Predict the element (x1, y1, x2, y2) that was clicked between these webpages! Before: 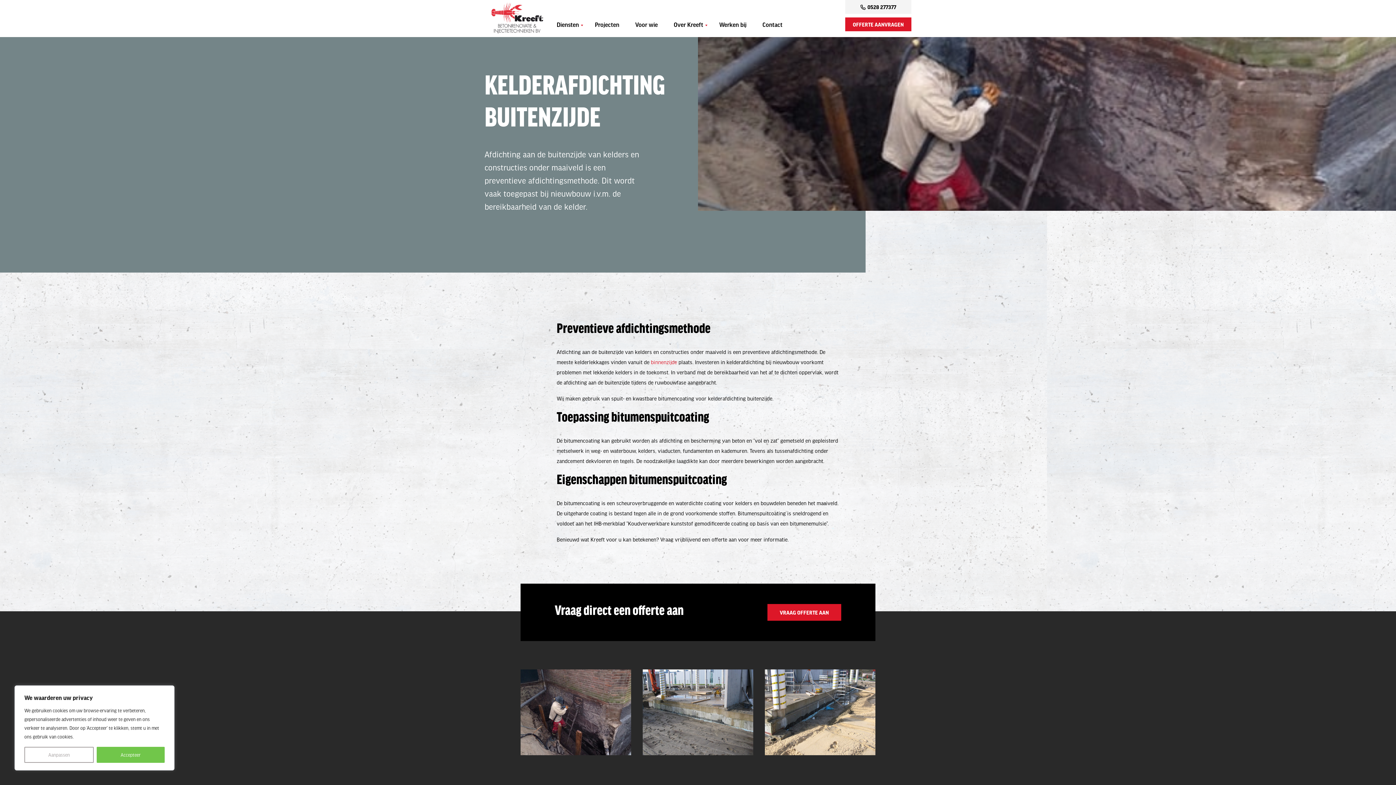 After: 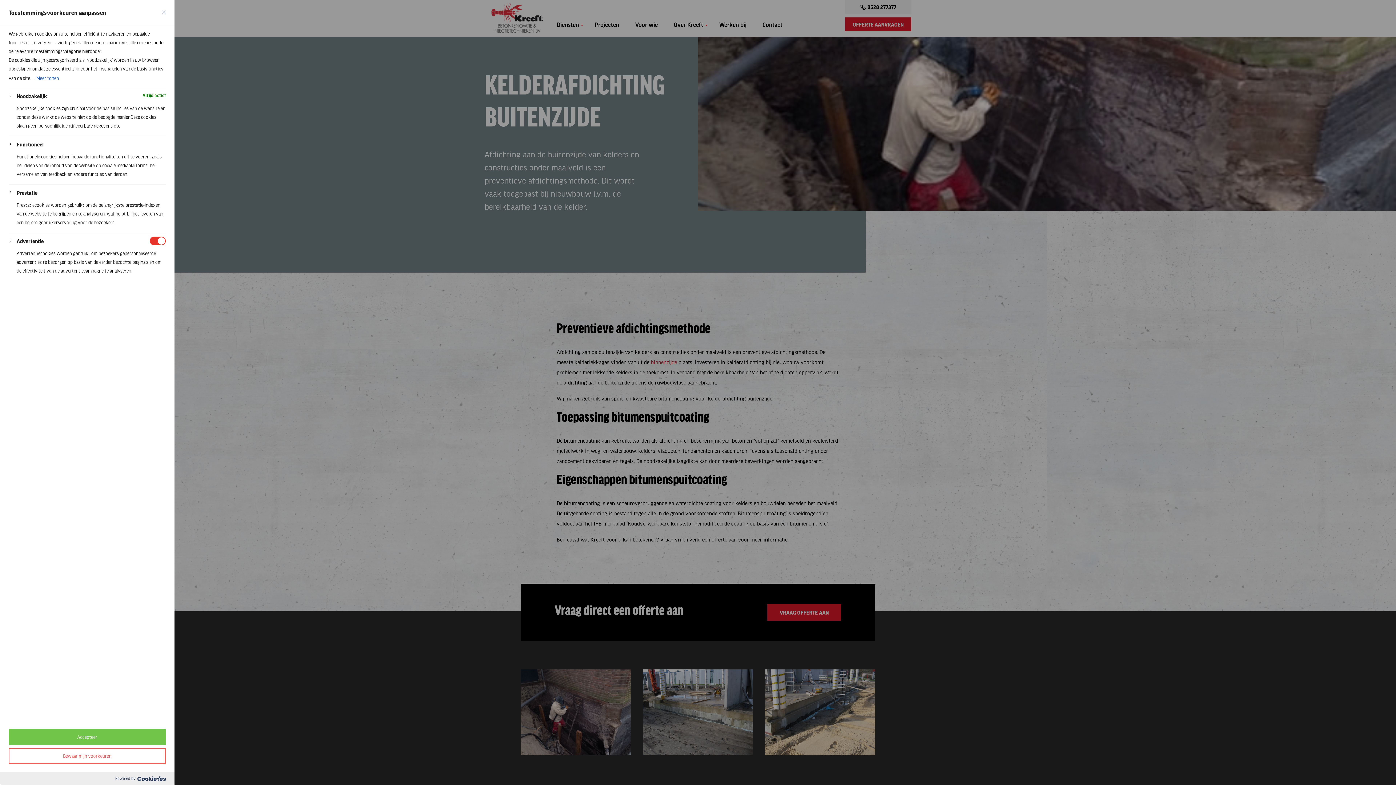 Action: bbox: (24, 747, 93, 763) label: Aanpassen